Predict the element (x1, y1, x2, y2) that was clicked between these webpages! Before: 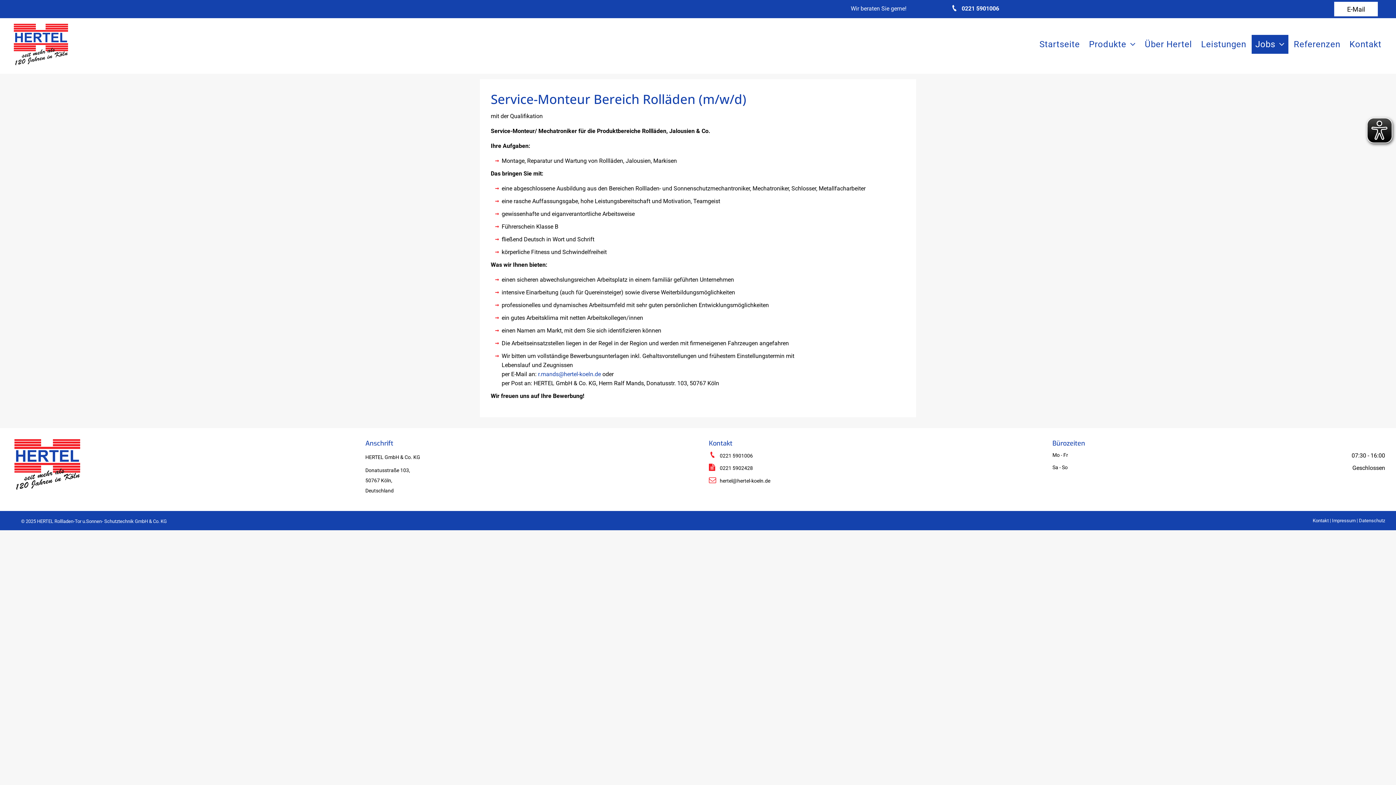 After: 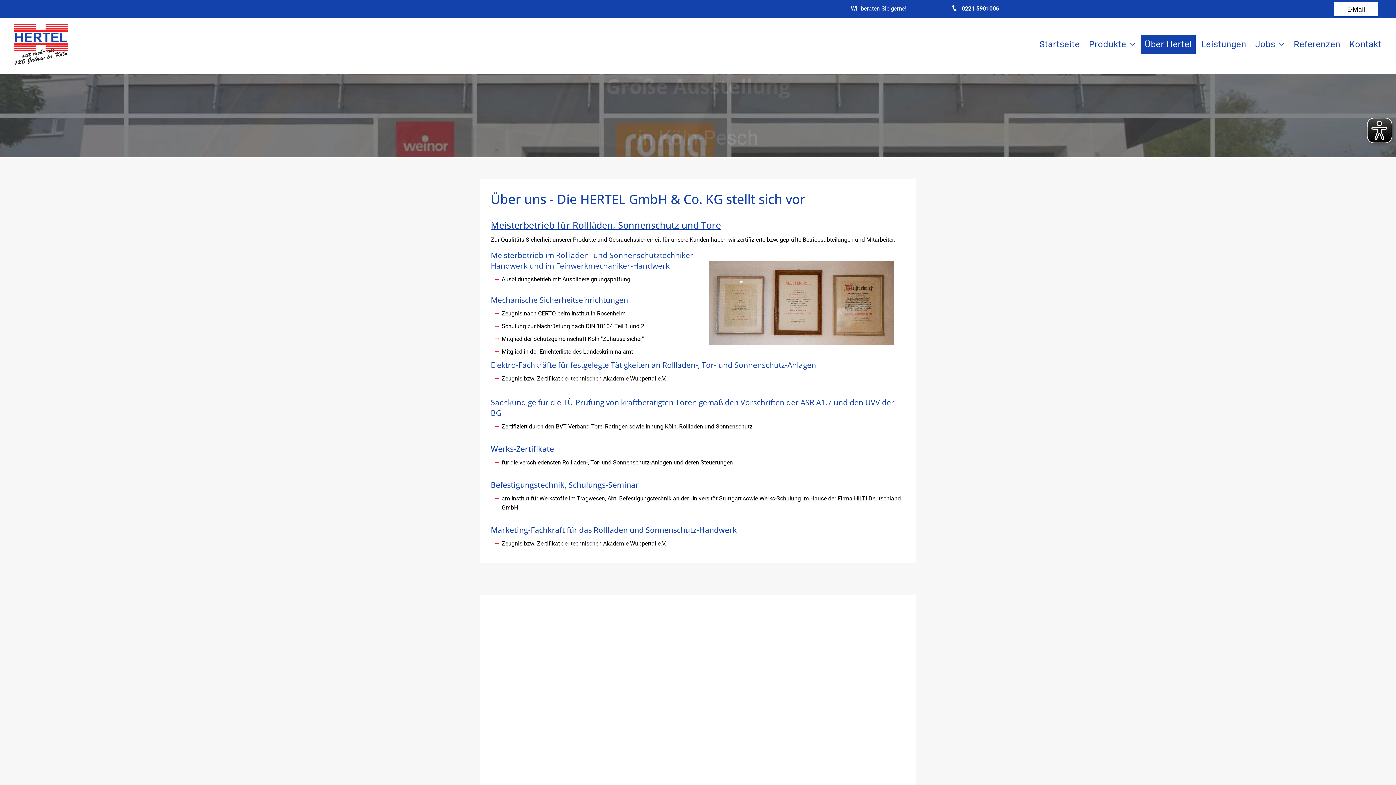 Action: label: Über Hertel bbox: (1141, 34, 1195, 53)